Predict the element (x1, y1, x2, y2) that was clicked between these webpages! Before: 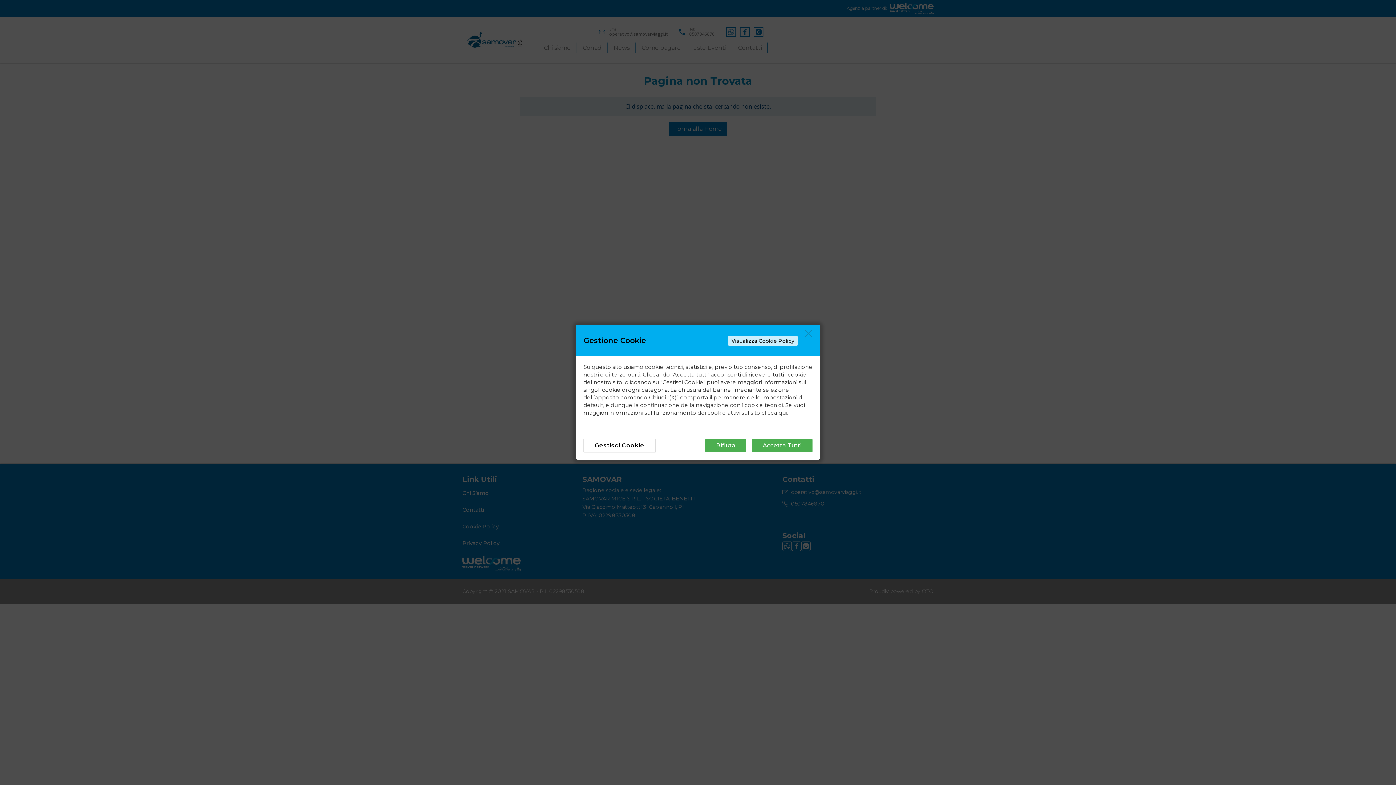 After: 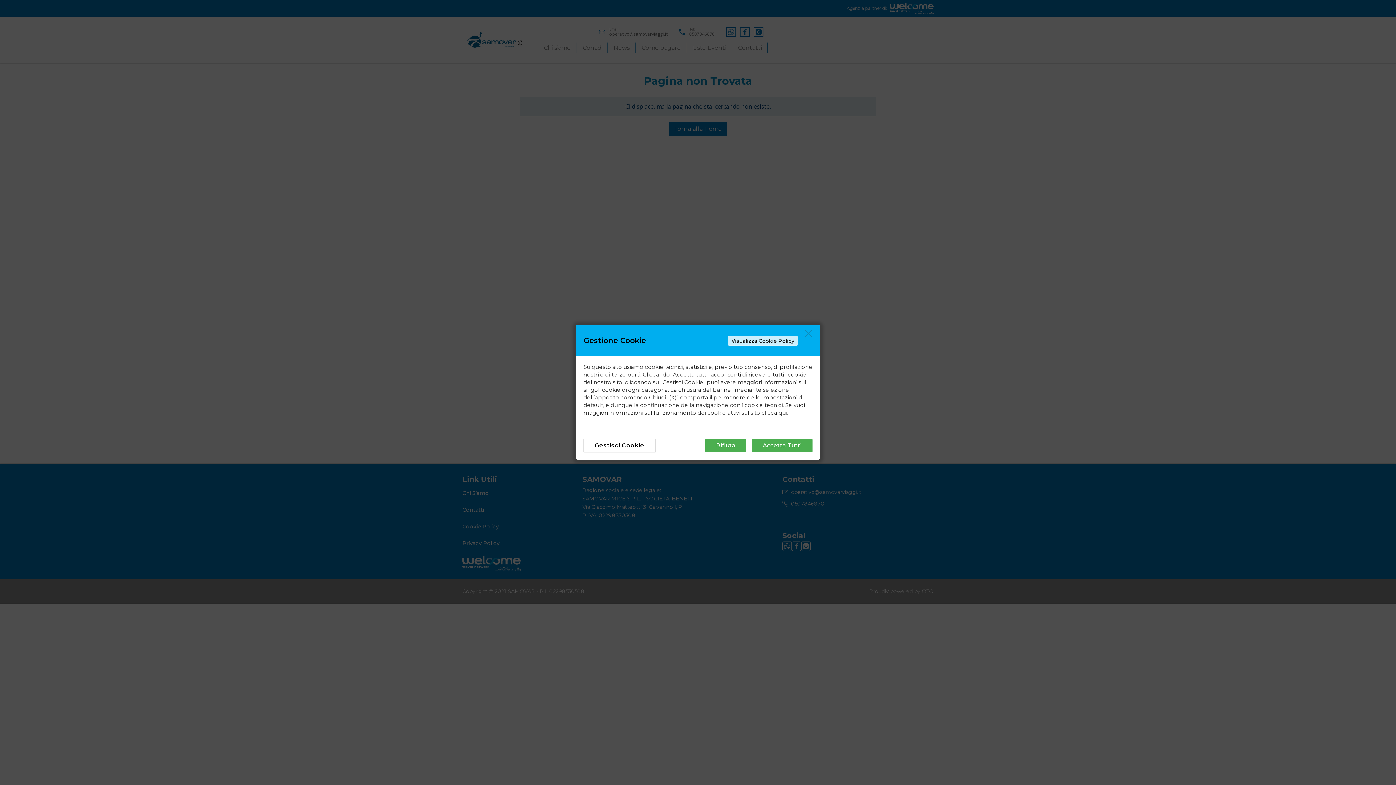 Action: label: clicca qui bbox: (761, 409, 787, 416)